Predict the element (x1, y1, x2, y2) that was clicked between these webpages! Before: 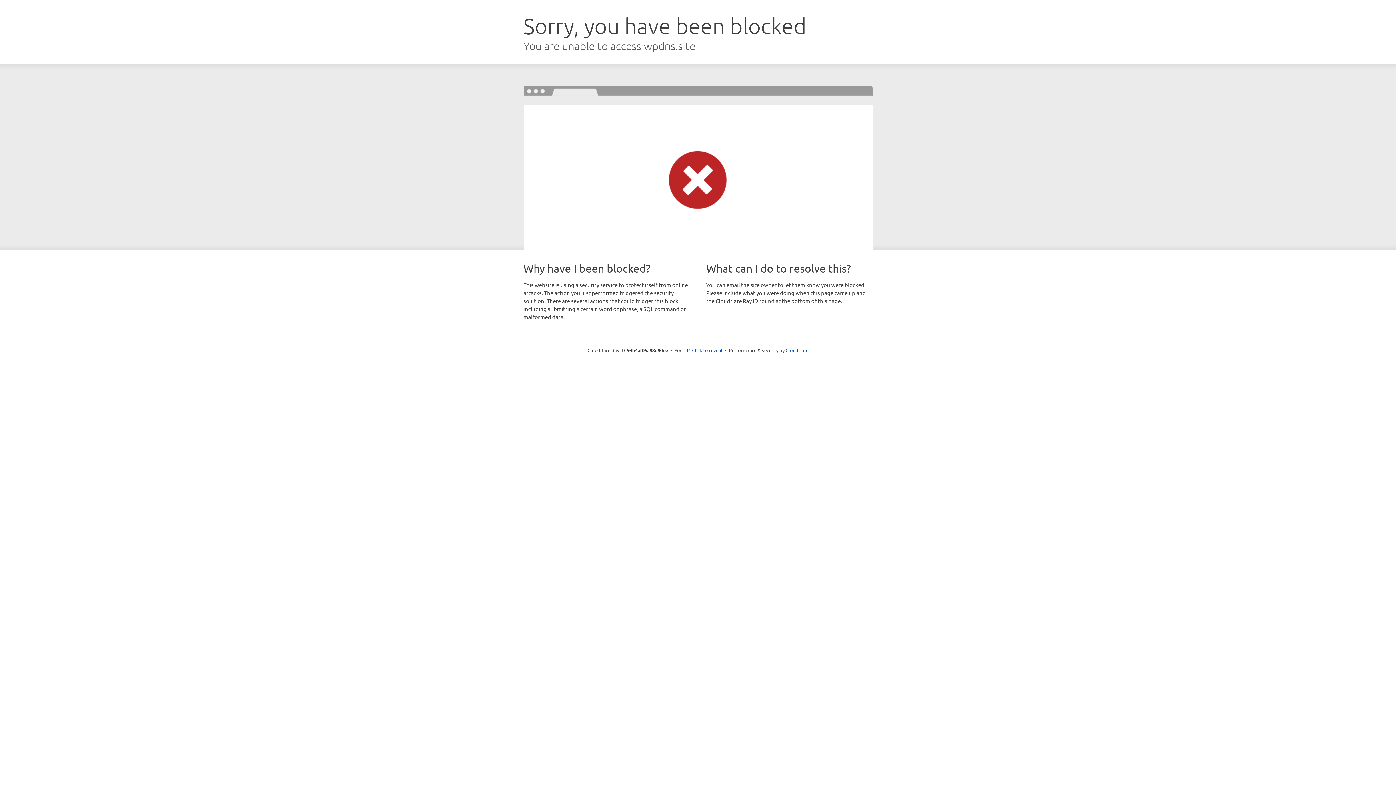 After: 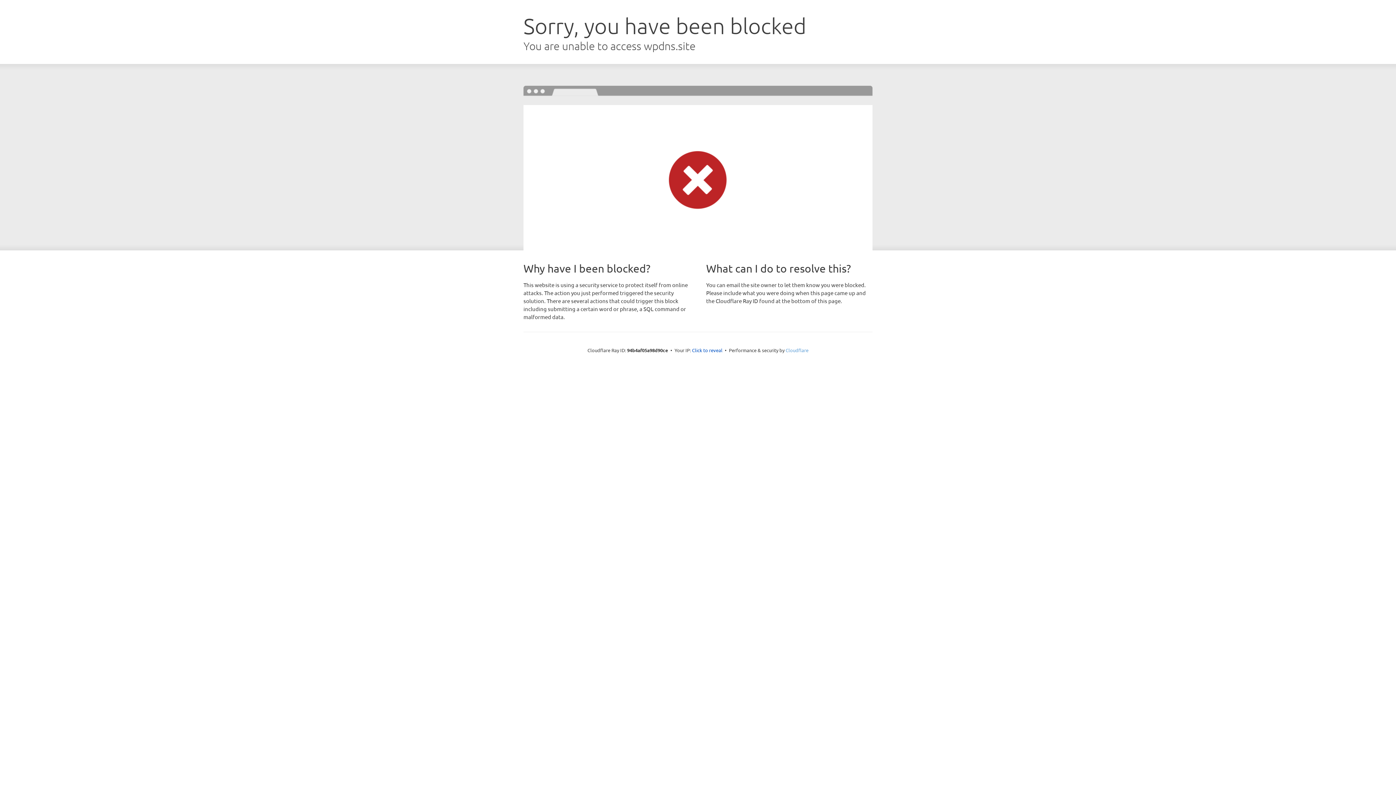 Action: label: Cloudflare bbox: (785, 347, 808, 353)